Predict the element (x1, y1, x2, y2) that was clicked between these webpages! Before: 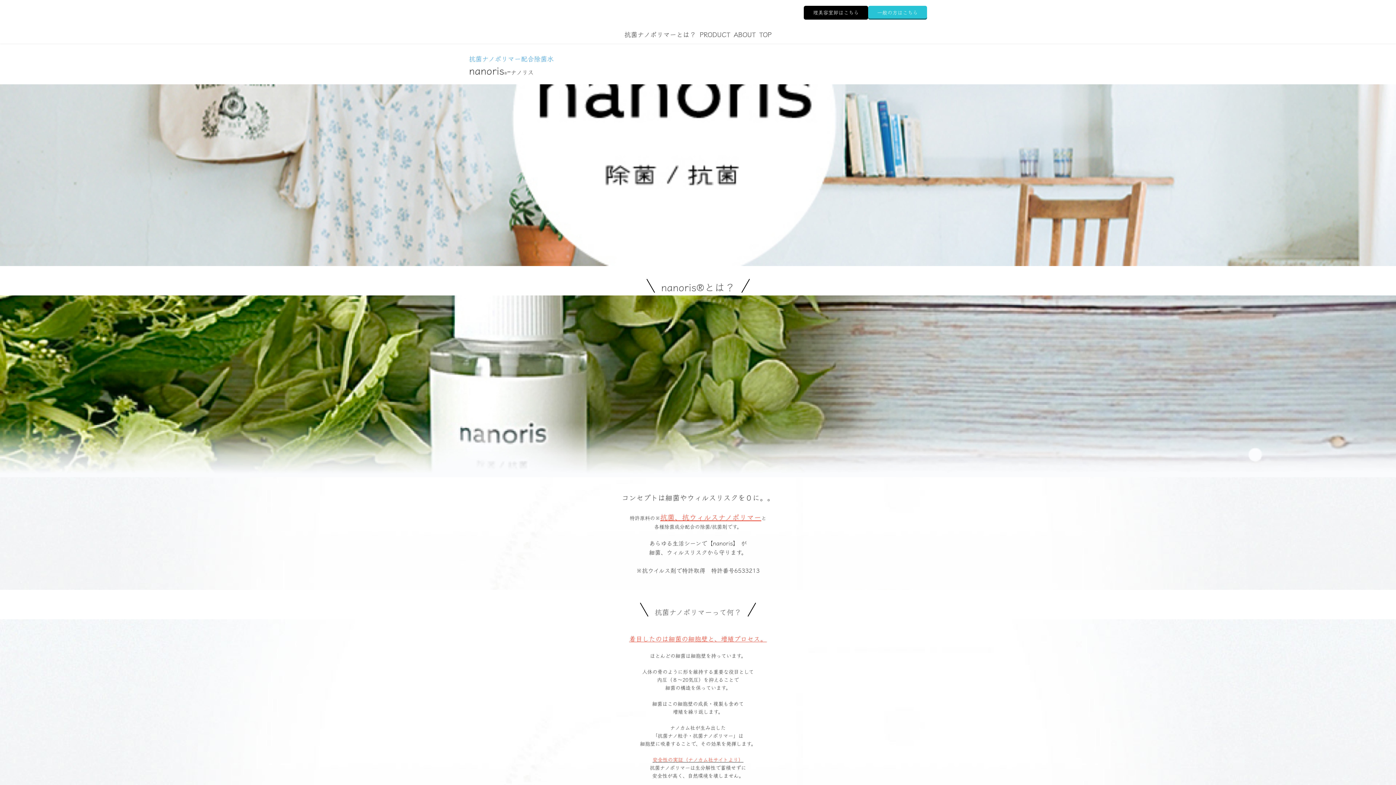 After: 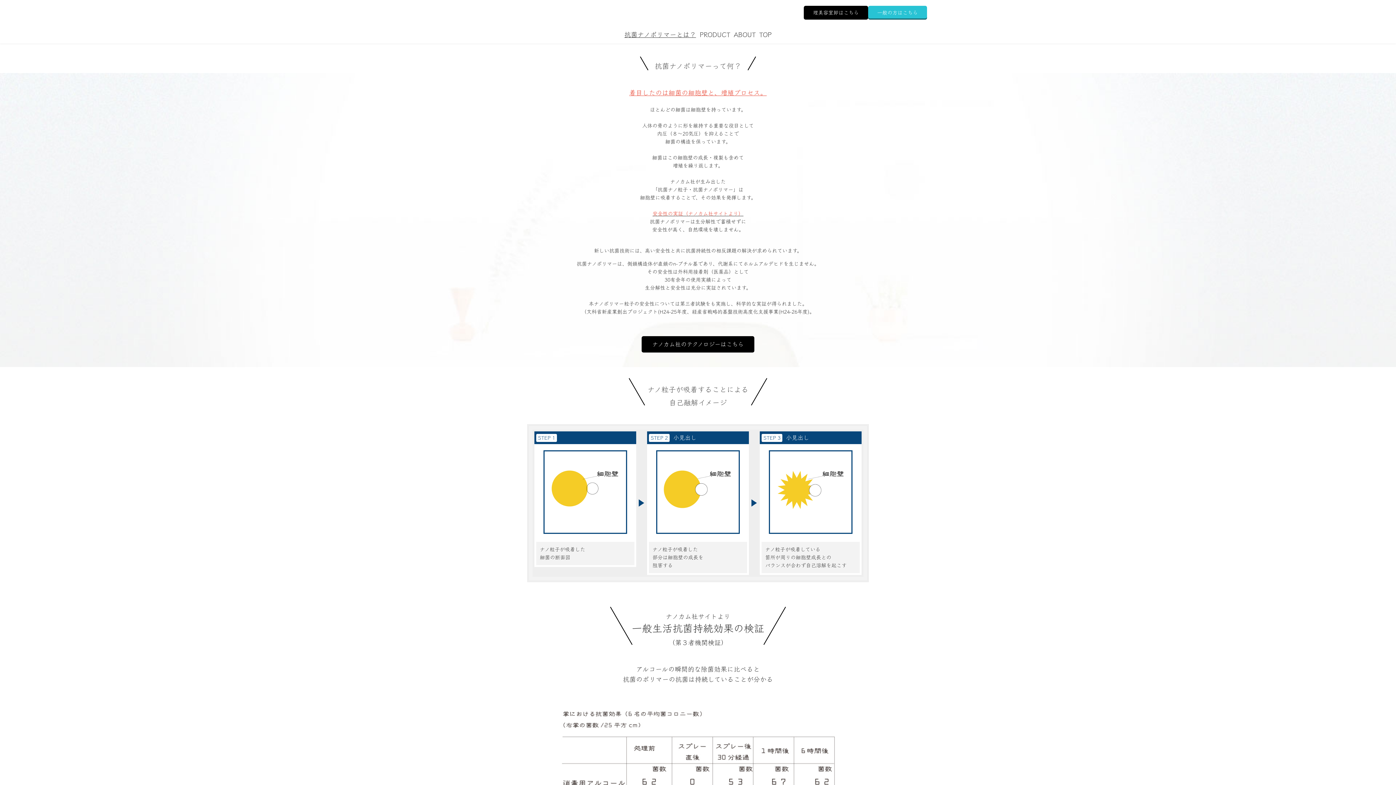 Action: bbox: (624, 29, 696, 39) label: 抗菌ナノポリマーとは？